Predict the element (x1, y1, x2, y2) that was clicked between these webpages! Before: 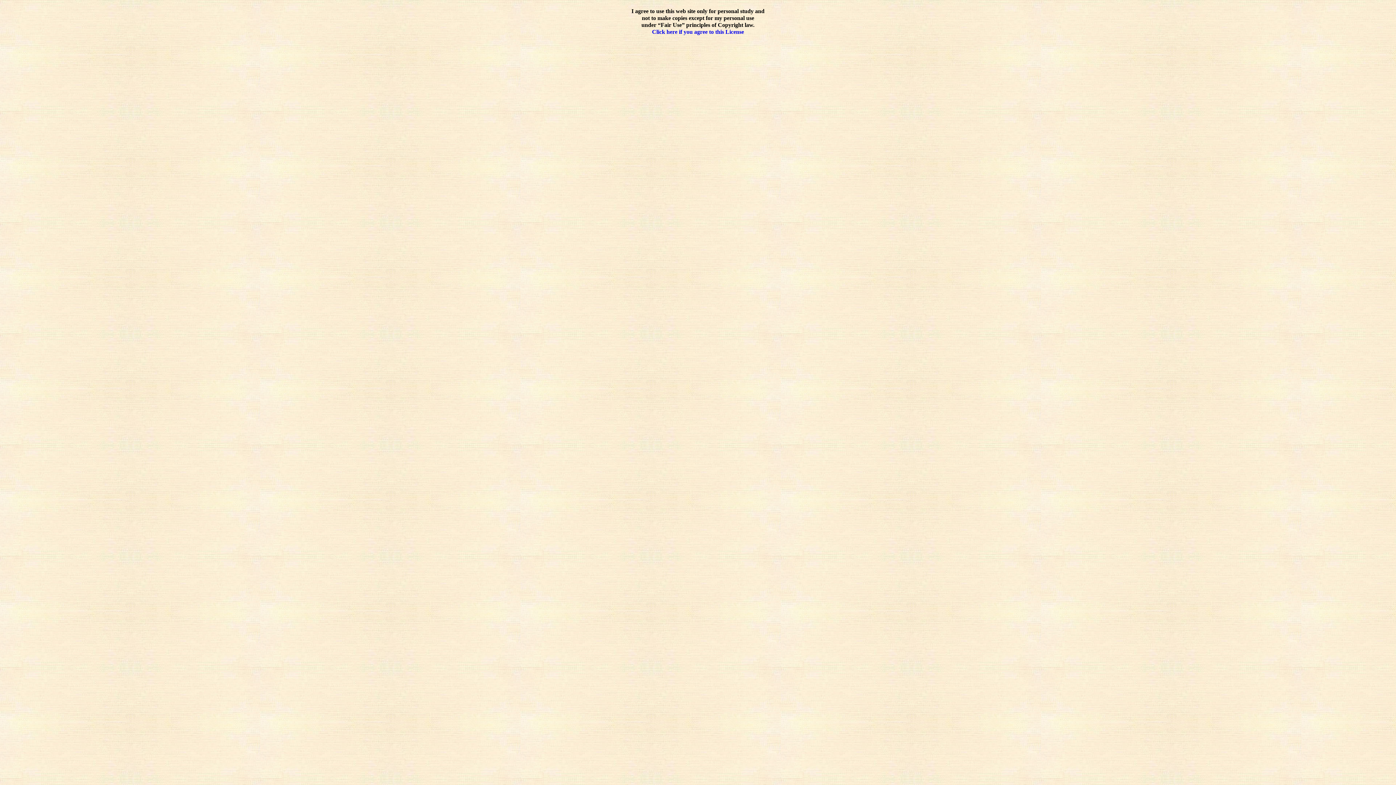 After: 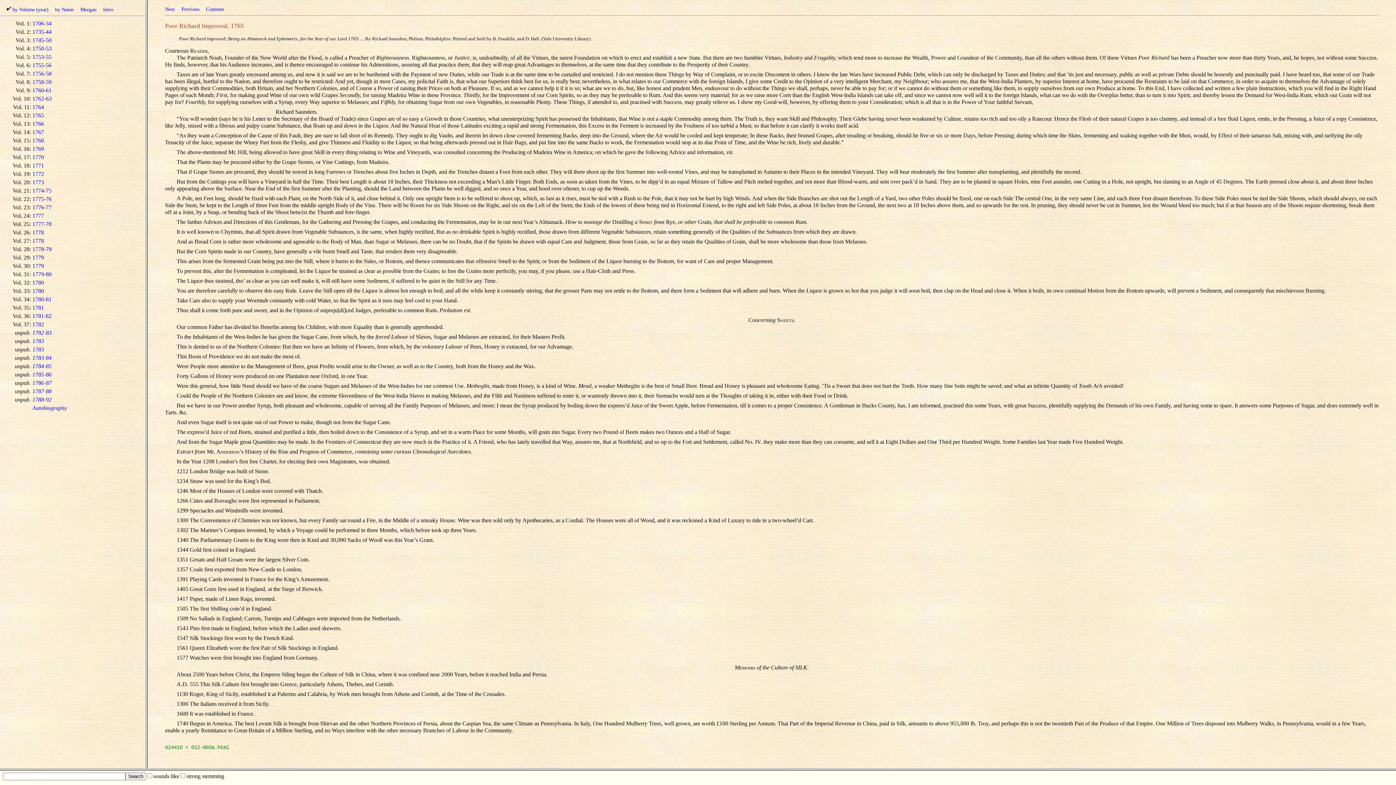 Action: bbox: (652, 28, 744, 35) label: Click here if you agree to this License